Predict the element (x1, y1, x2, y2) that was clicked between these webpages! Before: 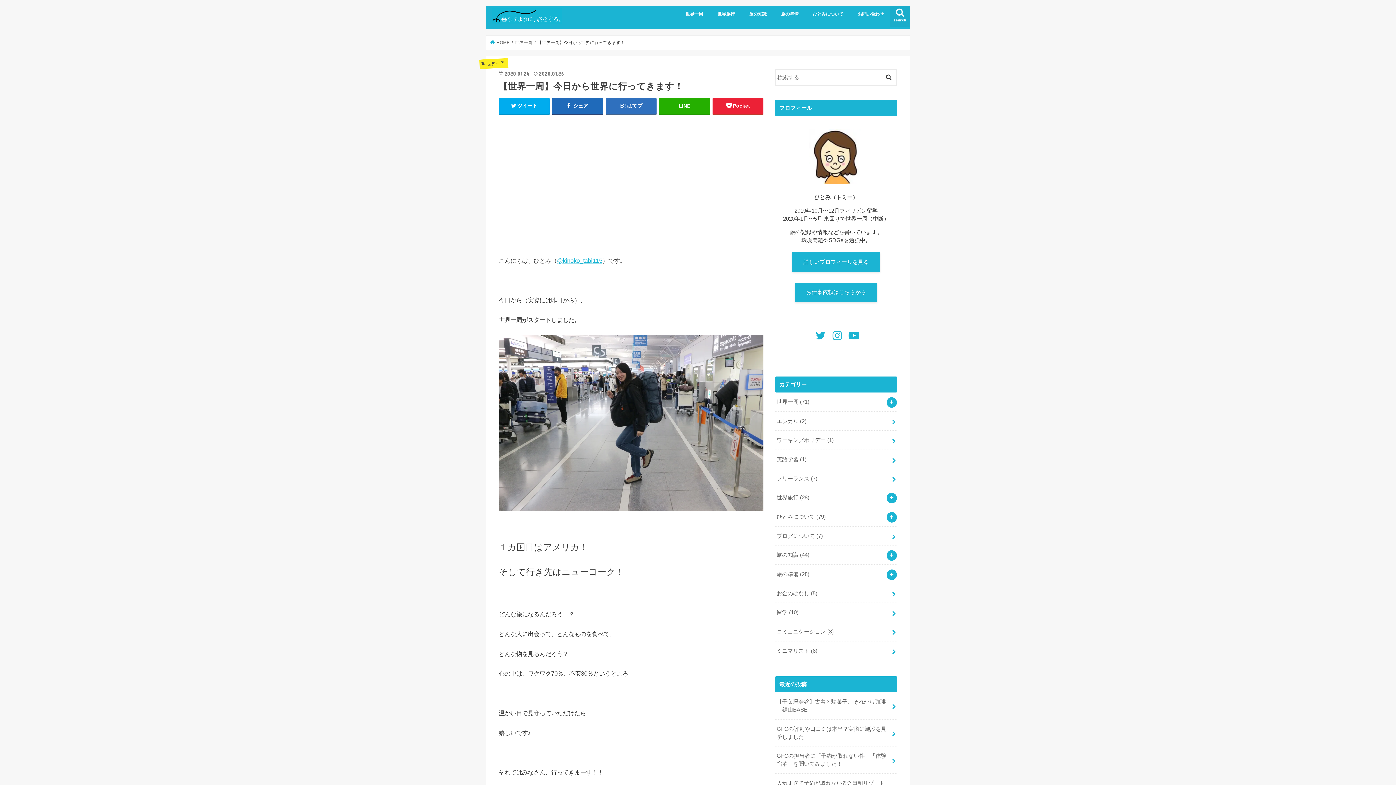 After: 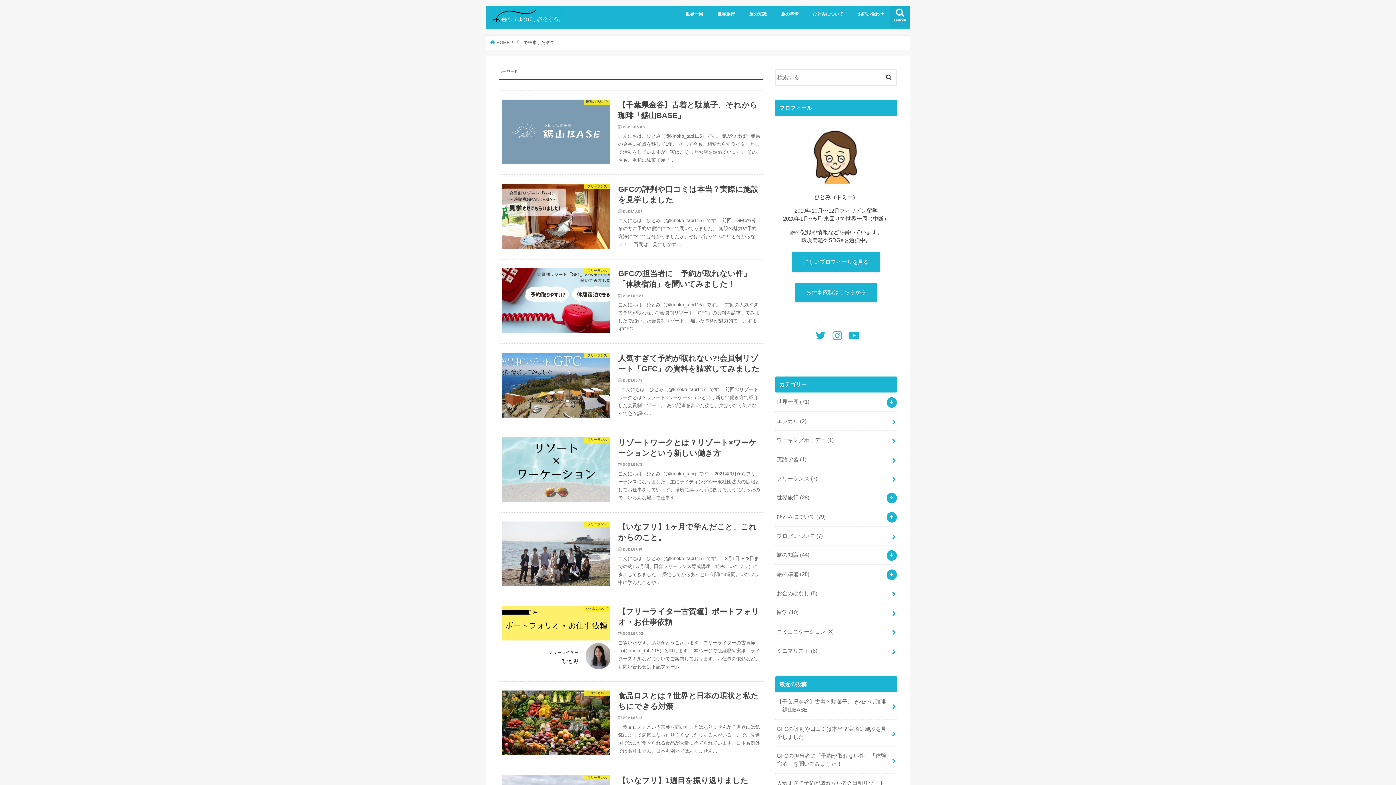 Action: bbox: (881, 69, 896, 83)